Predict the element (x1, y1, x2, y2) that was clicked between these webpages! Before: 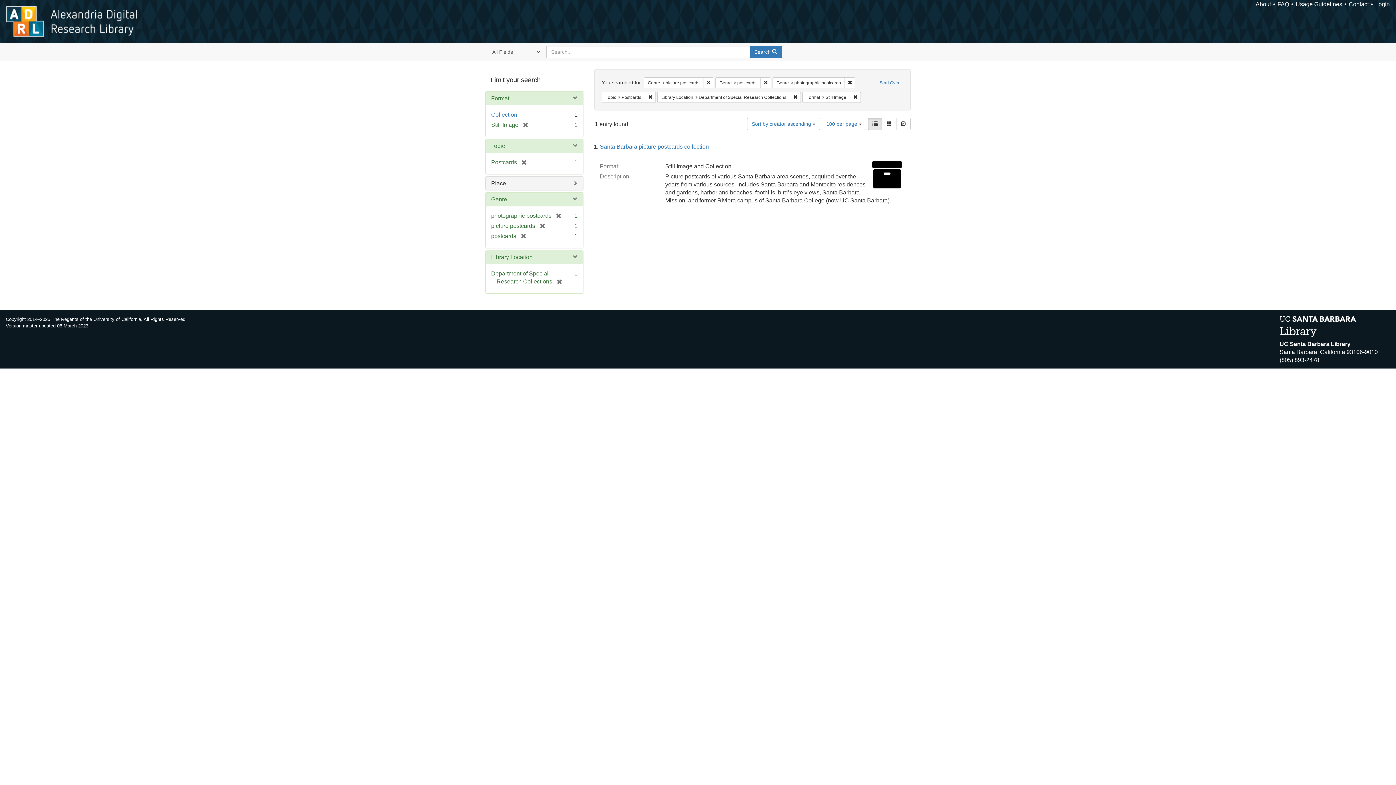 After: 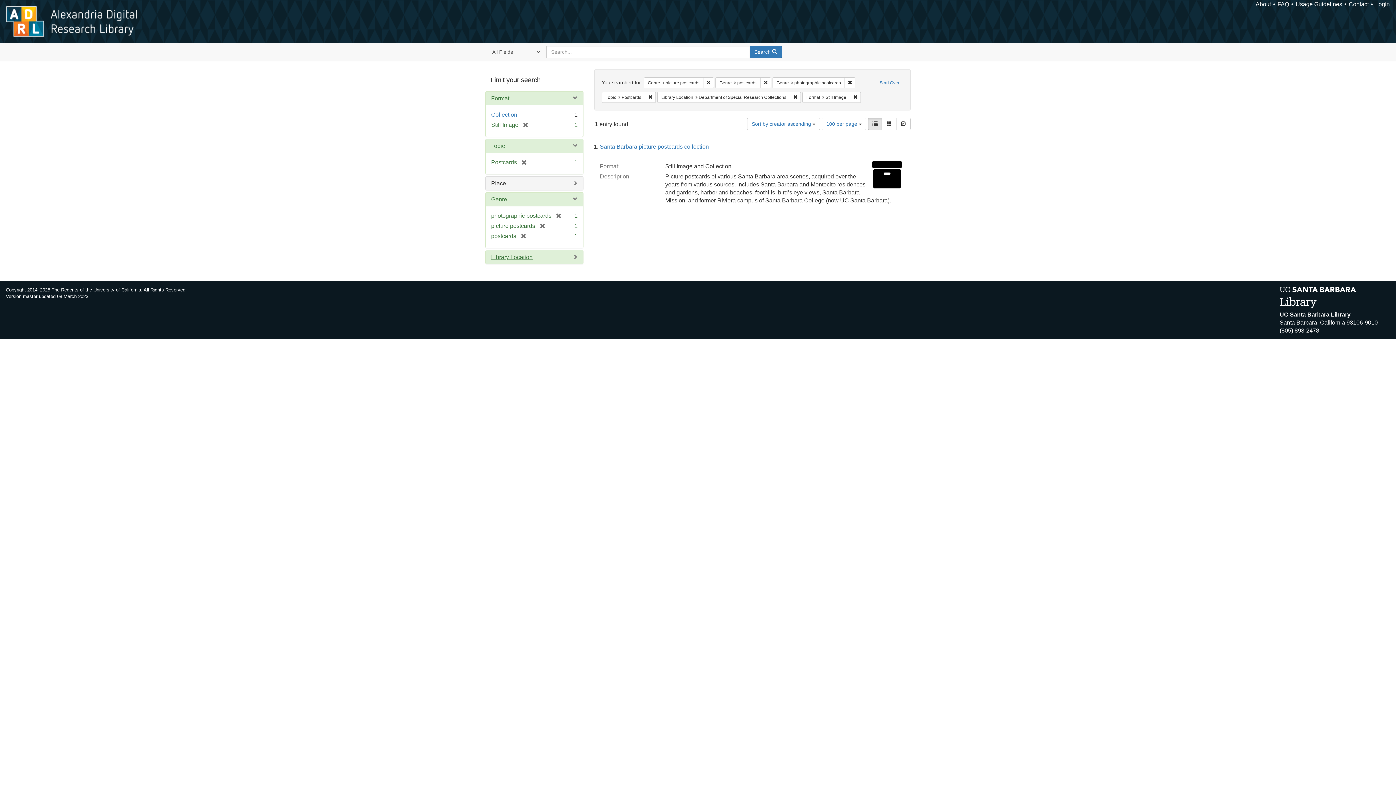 Action: label: Library Location bbox: (491, 254, 532, 260)